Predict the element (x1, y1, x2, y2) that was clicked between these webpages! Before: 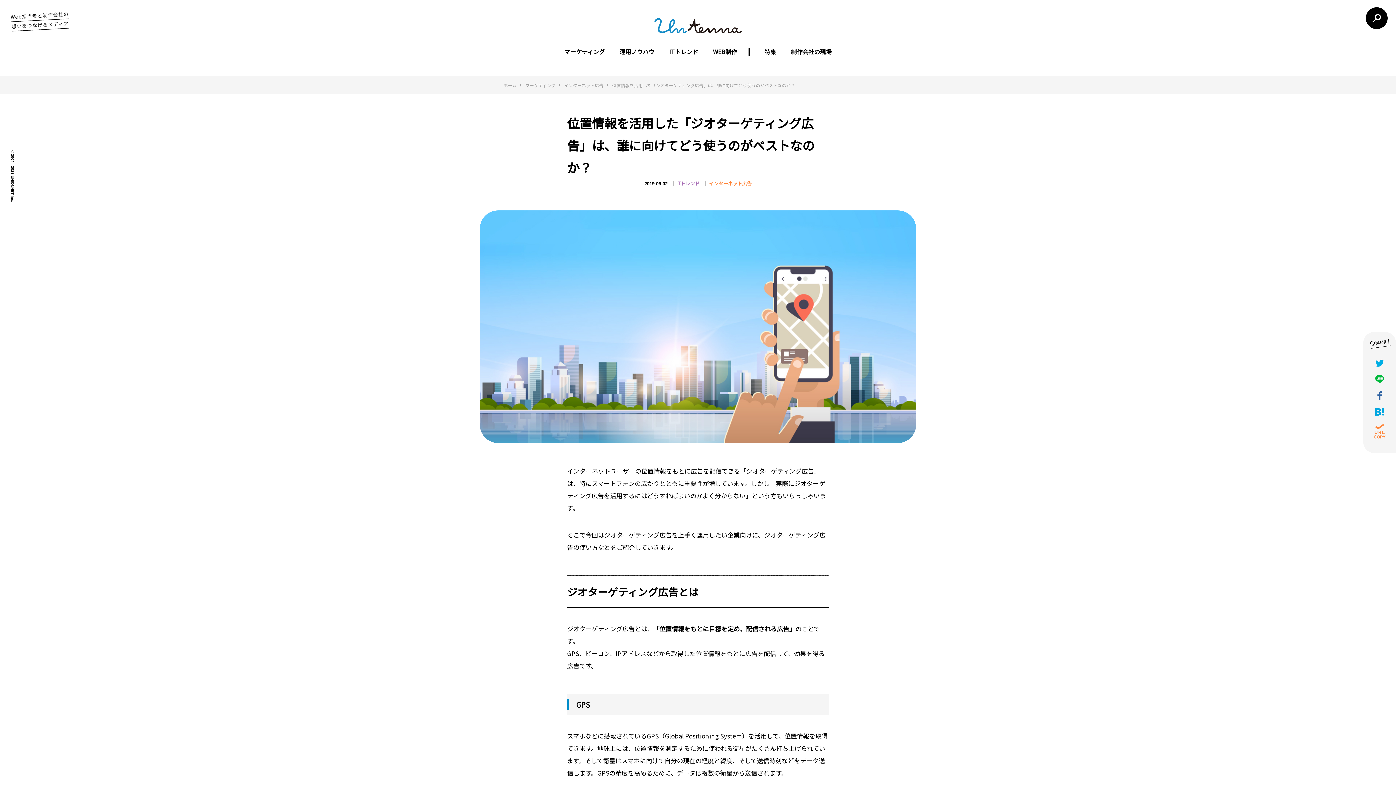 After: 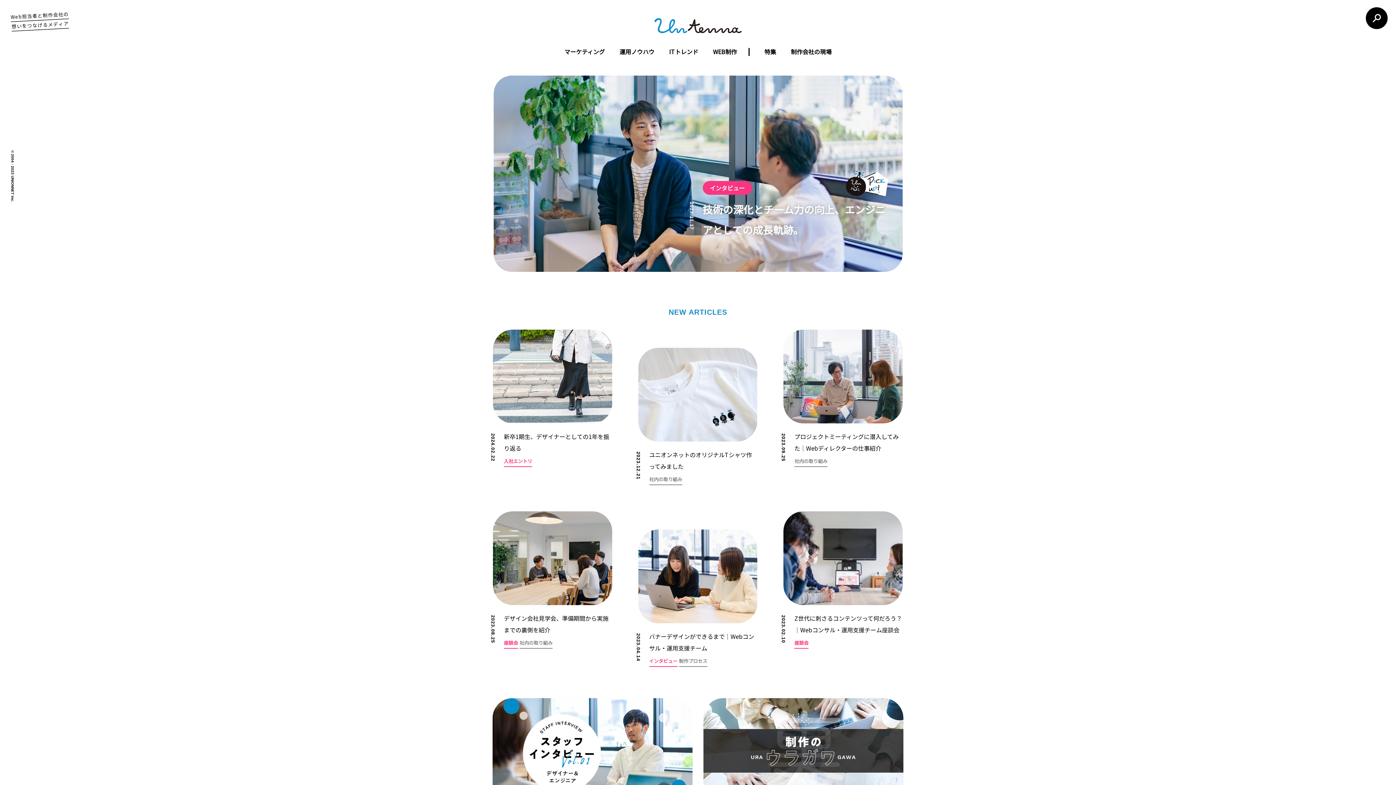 Action: bbox: (654, 18, 741, 36)